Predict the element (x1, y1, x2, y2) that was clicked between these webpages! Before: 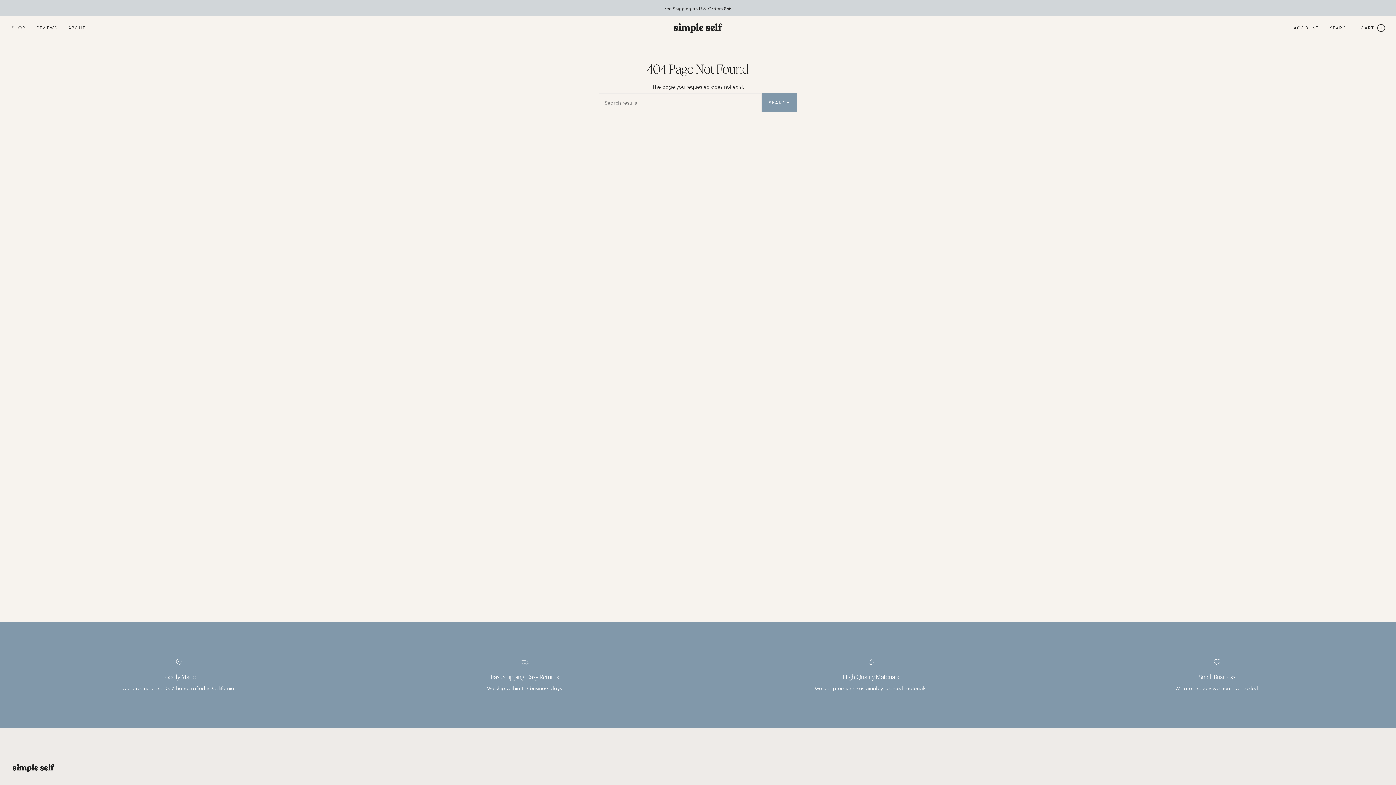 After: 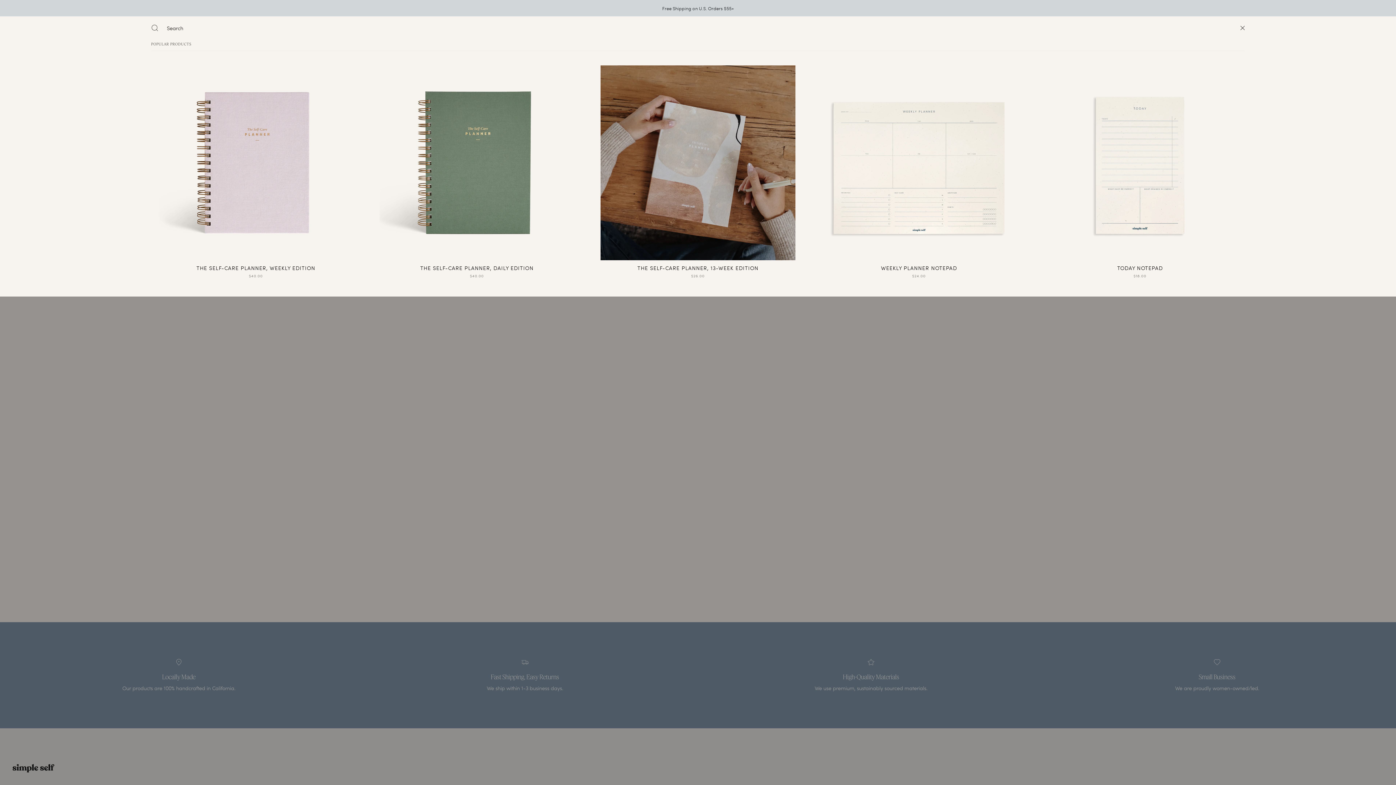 Action: label: SEARCH bbox: (1324, 16, 1355, 39)